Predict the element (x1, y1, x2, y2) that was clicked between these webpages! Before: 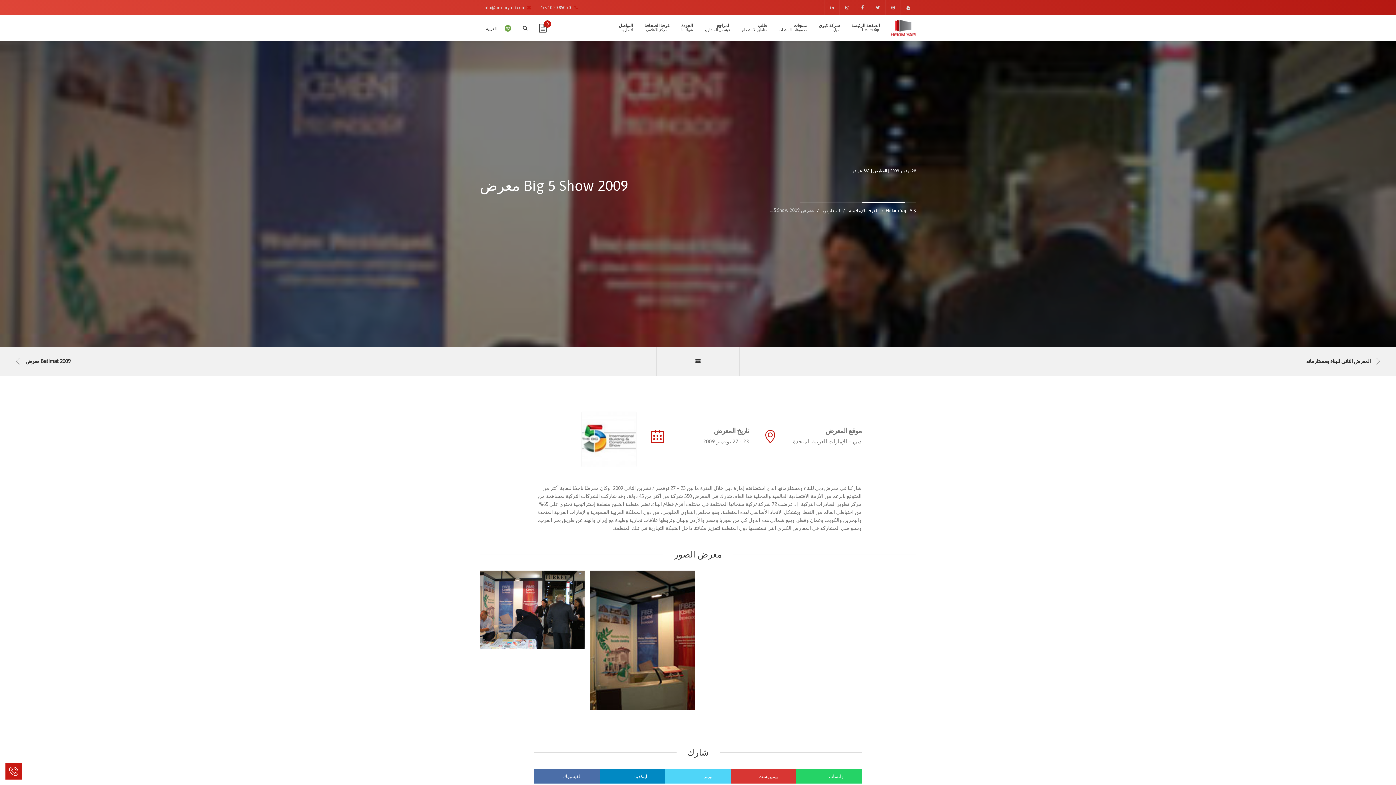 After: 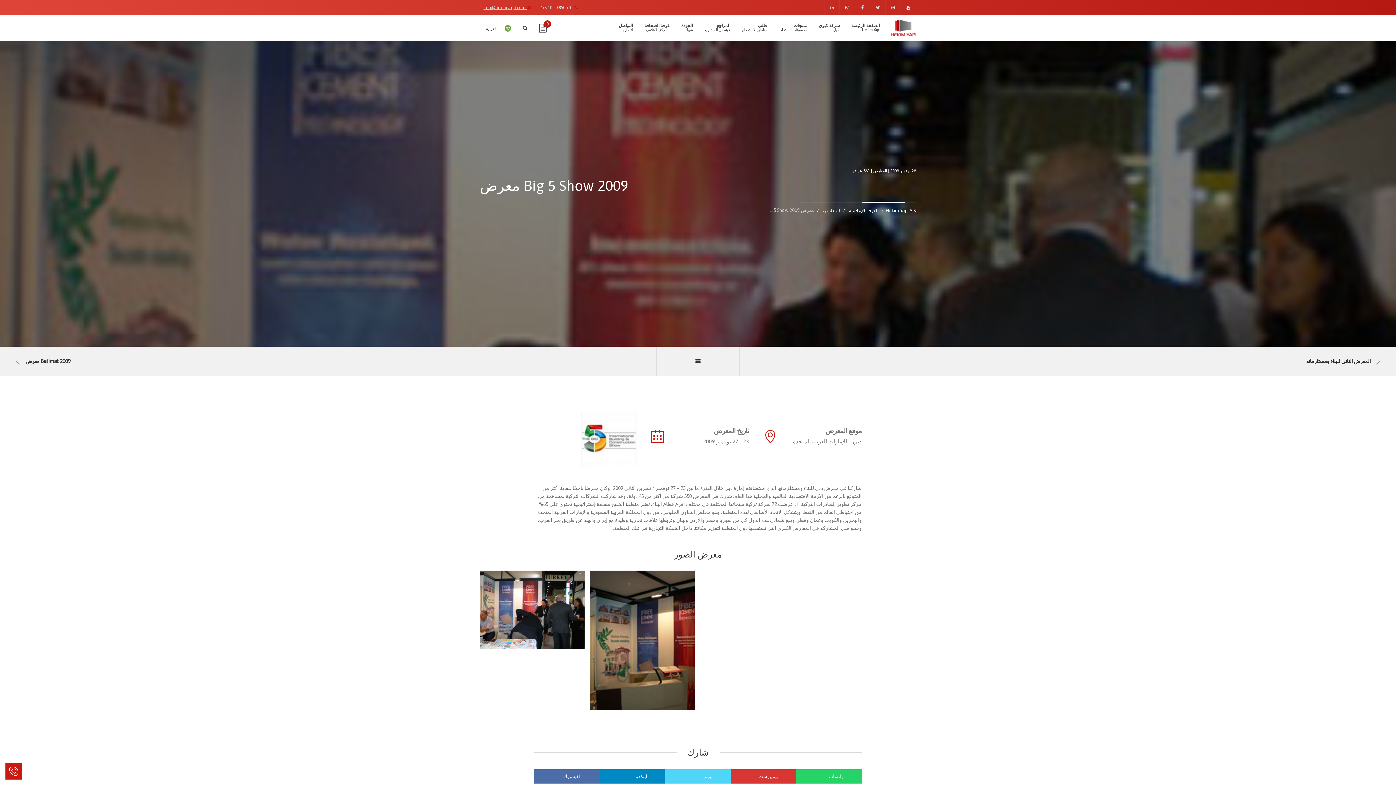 Action: label:  info@hekimyapi.com bbox: (483, 0, 531, 15)